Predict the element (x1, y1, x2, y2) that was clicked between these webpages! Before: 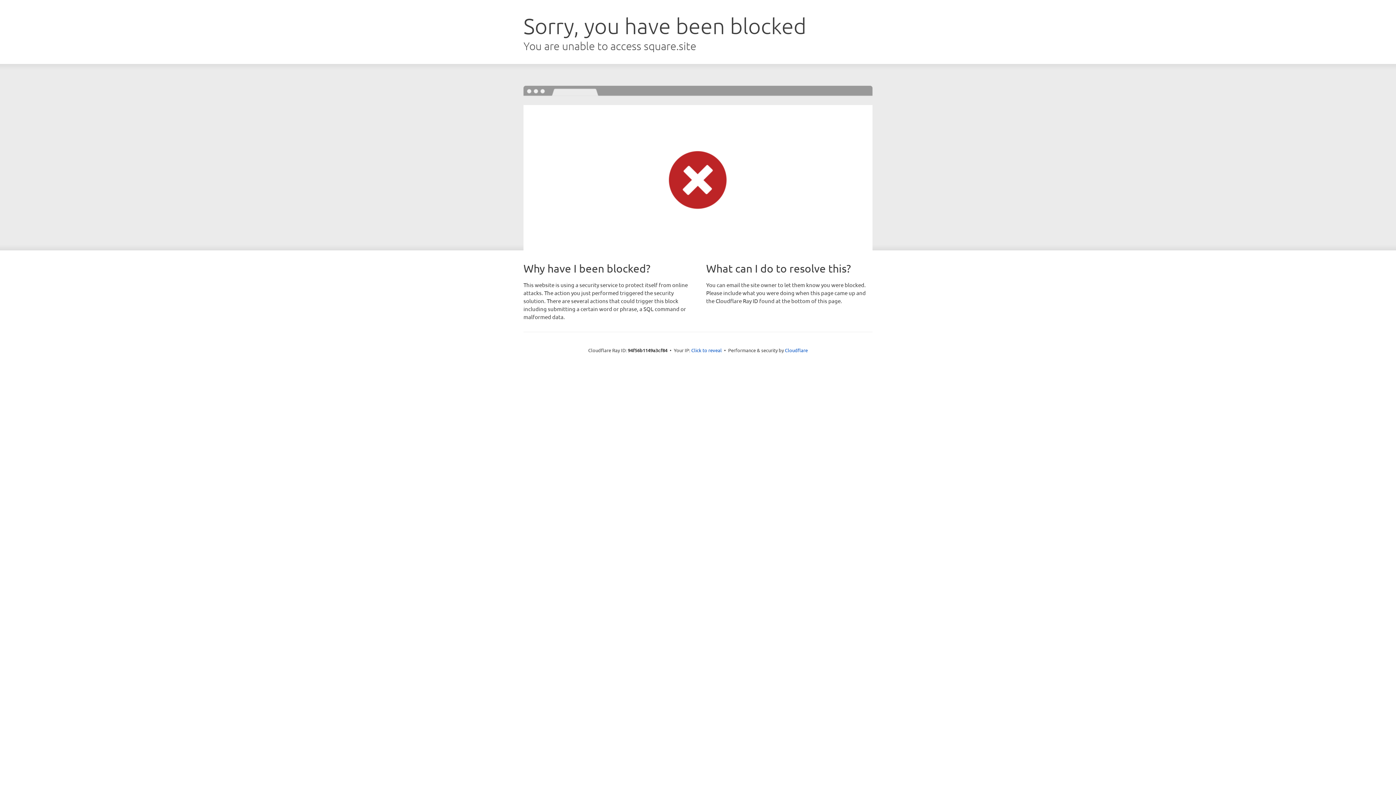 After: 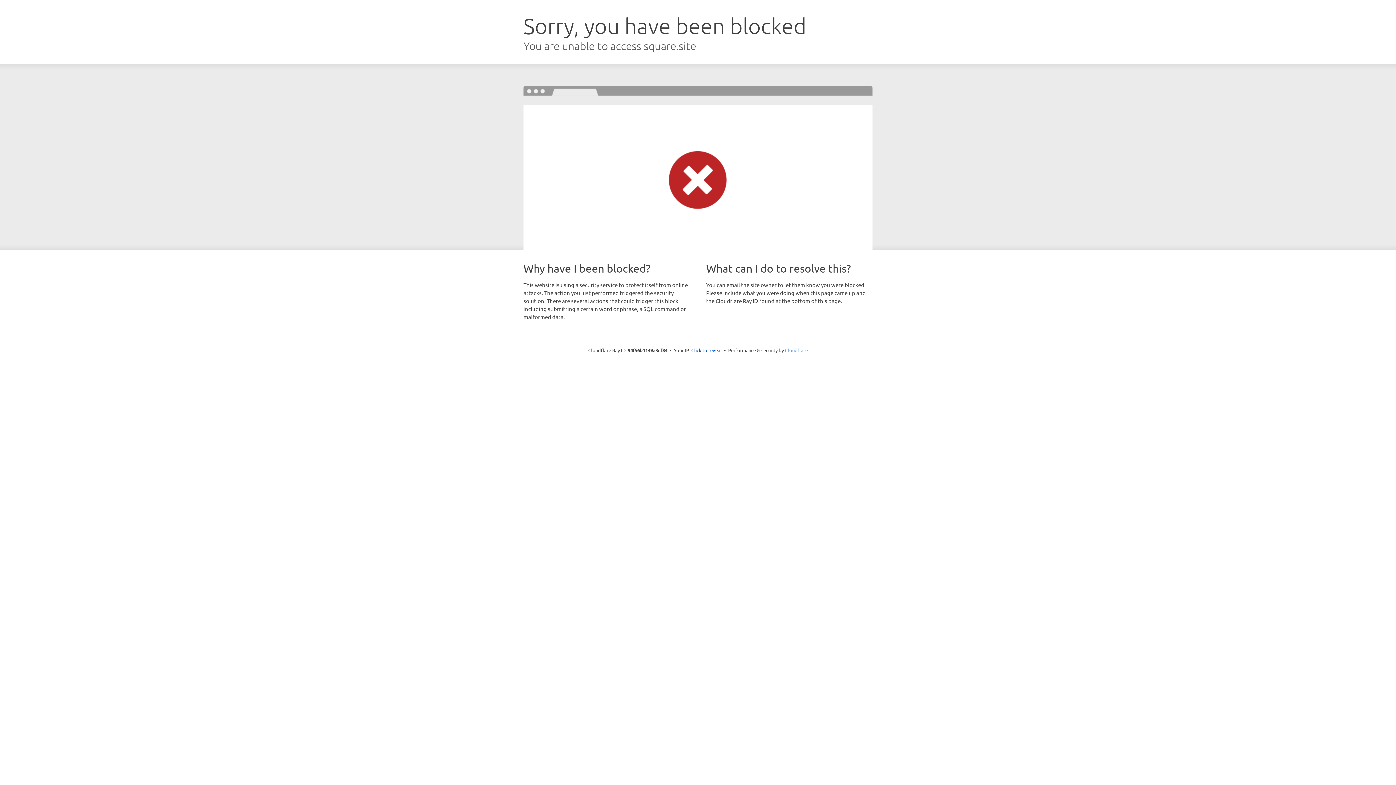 Action: label: Cloudflare bbox: (785, 347, 808, 353)